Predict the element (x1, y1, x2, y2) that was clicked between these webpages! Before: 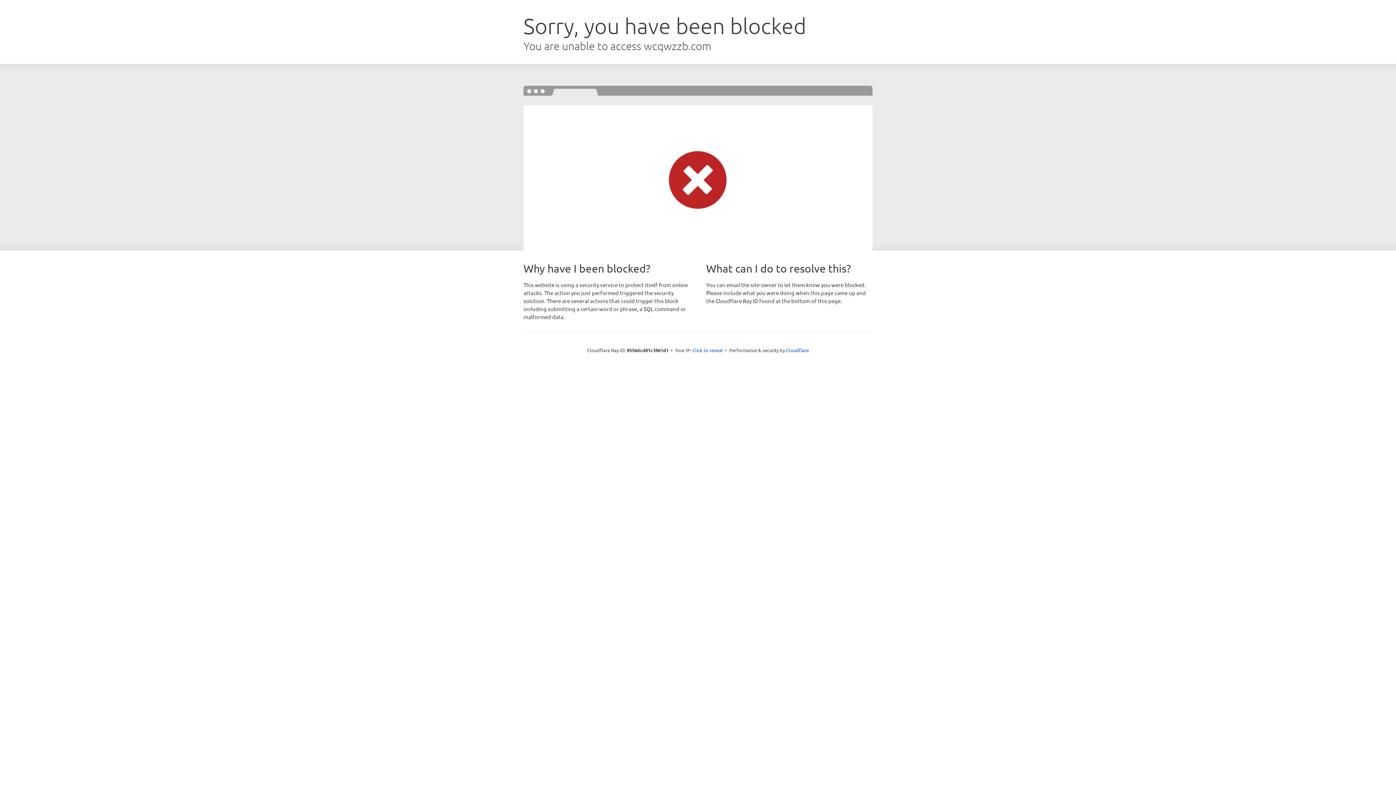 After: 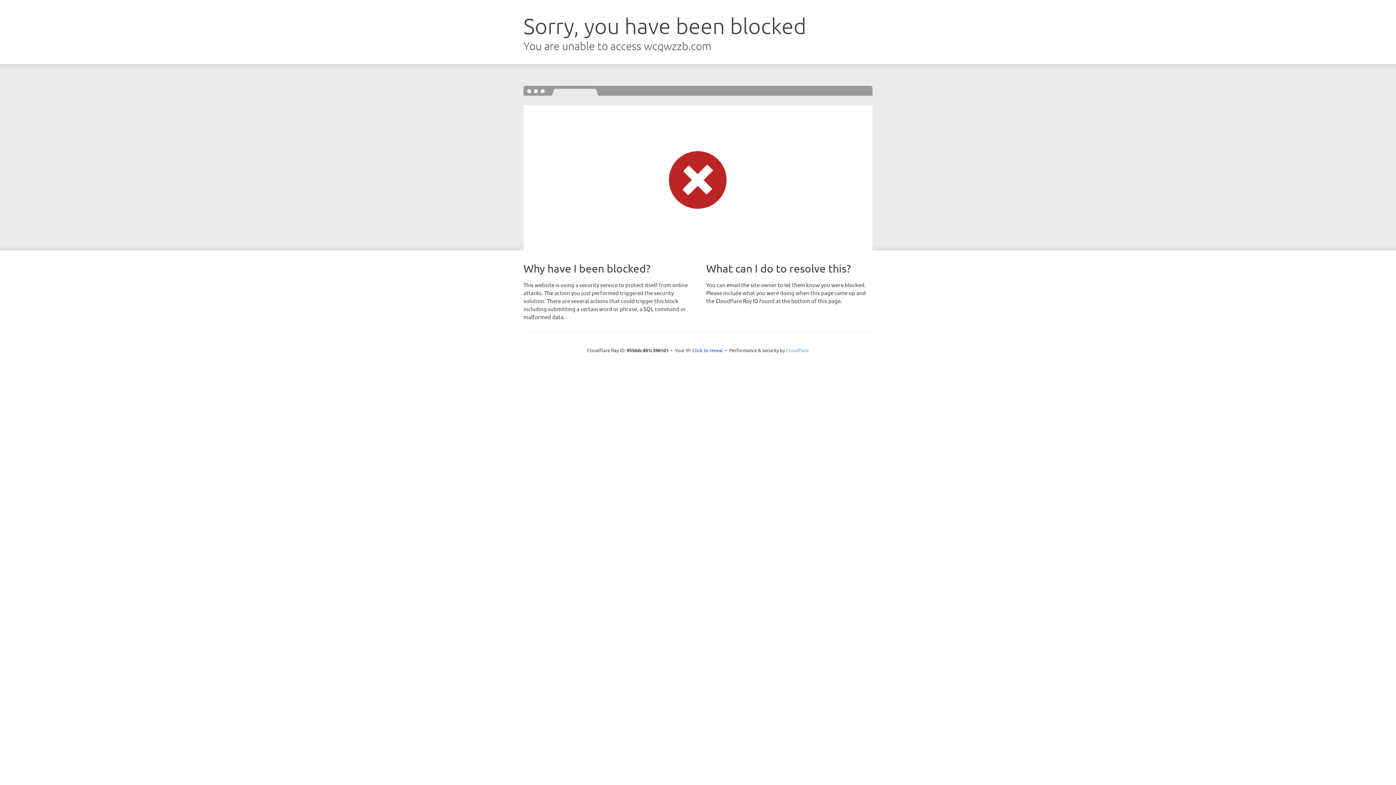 Action: label: Cloudflare bbox: (786, 347, 809, 353)